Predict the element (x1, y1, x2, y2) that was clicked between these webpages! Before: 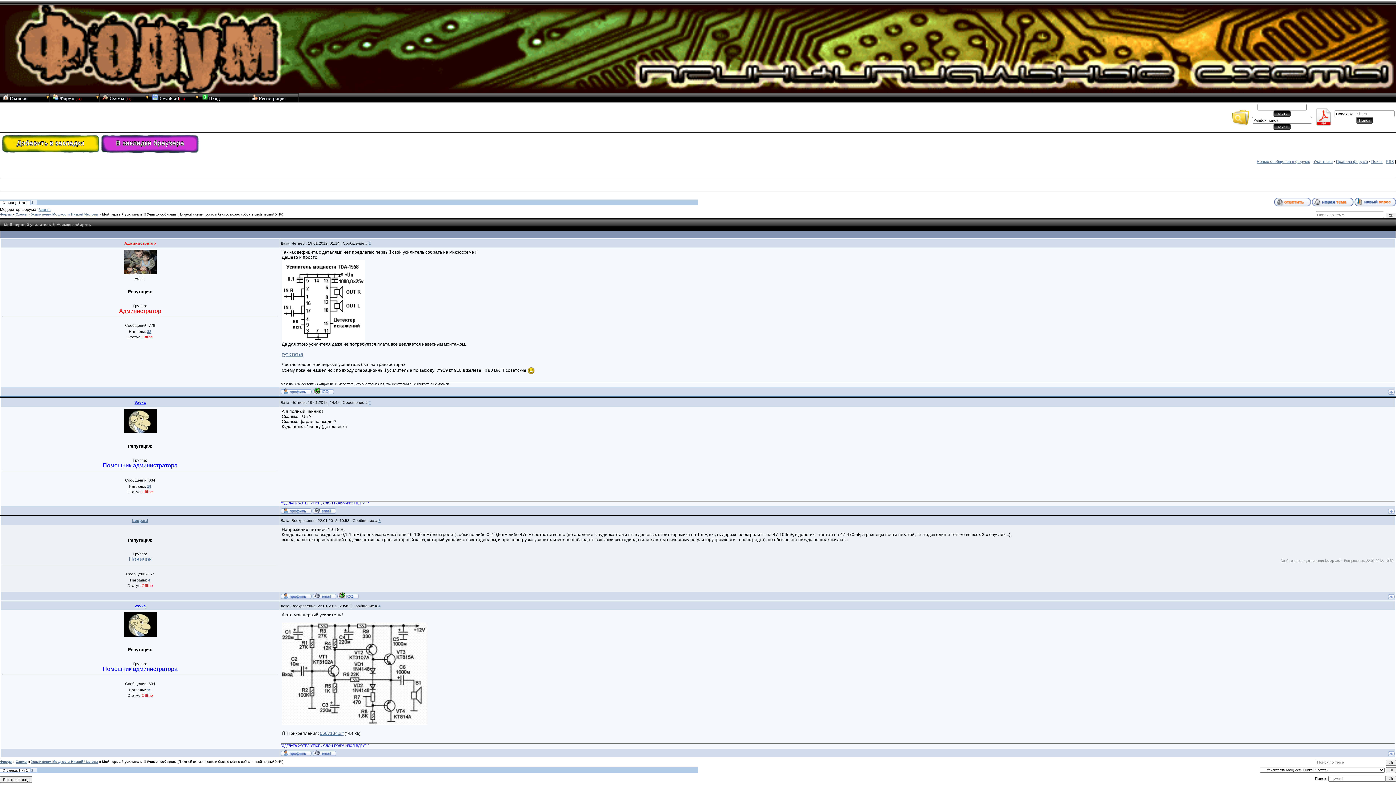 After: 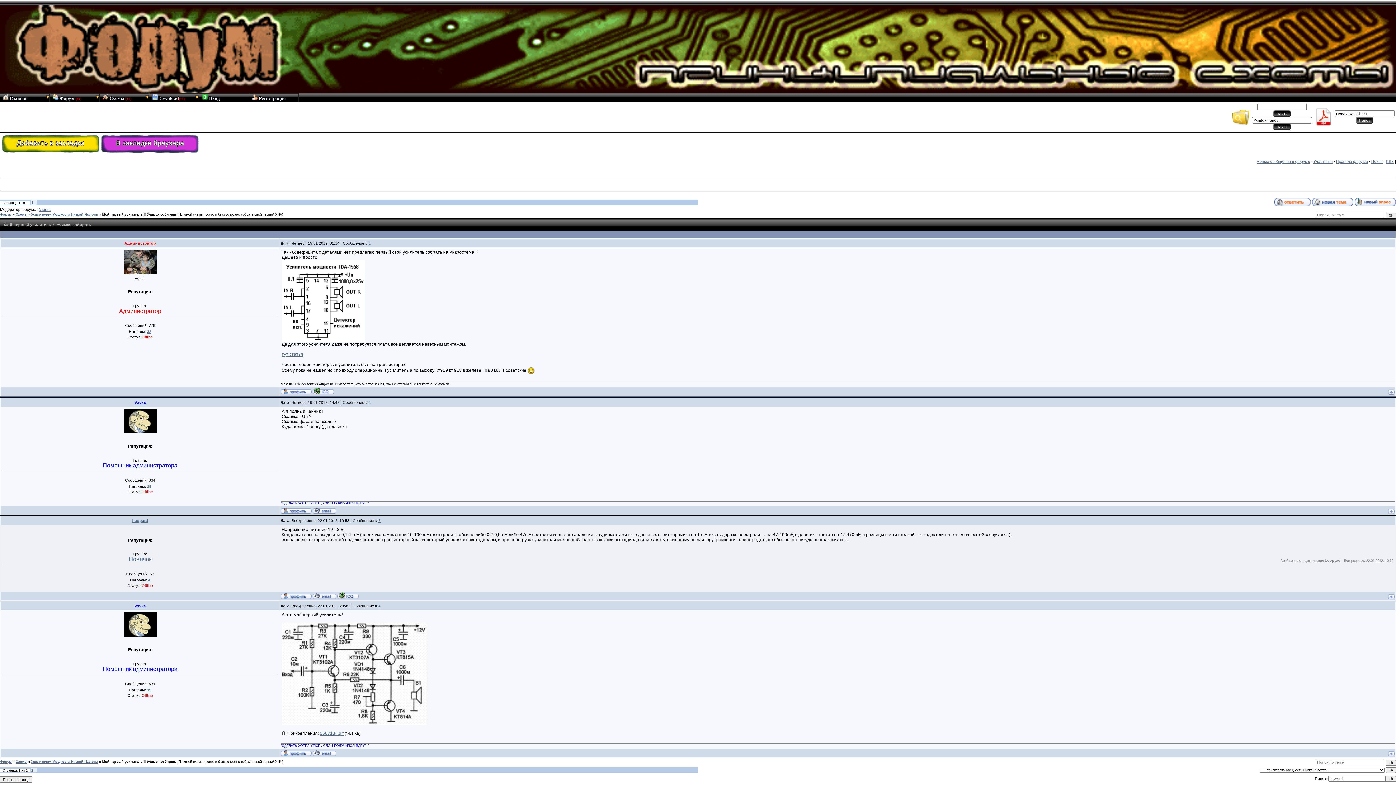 Action: bbox: (312, 510, 336, 514)